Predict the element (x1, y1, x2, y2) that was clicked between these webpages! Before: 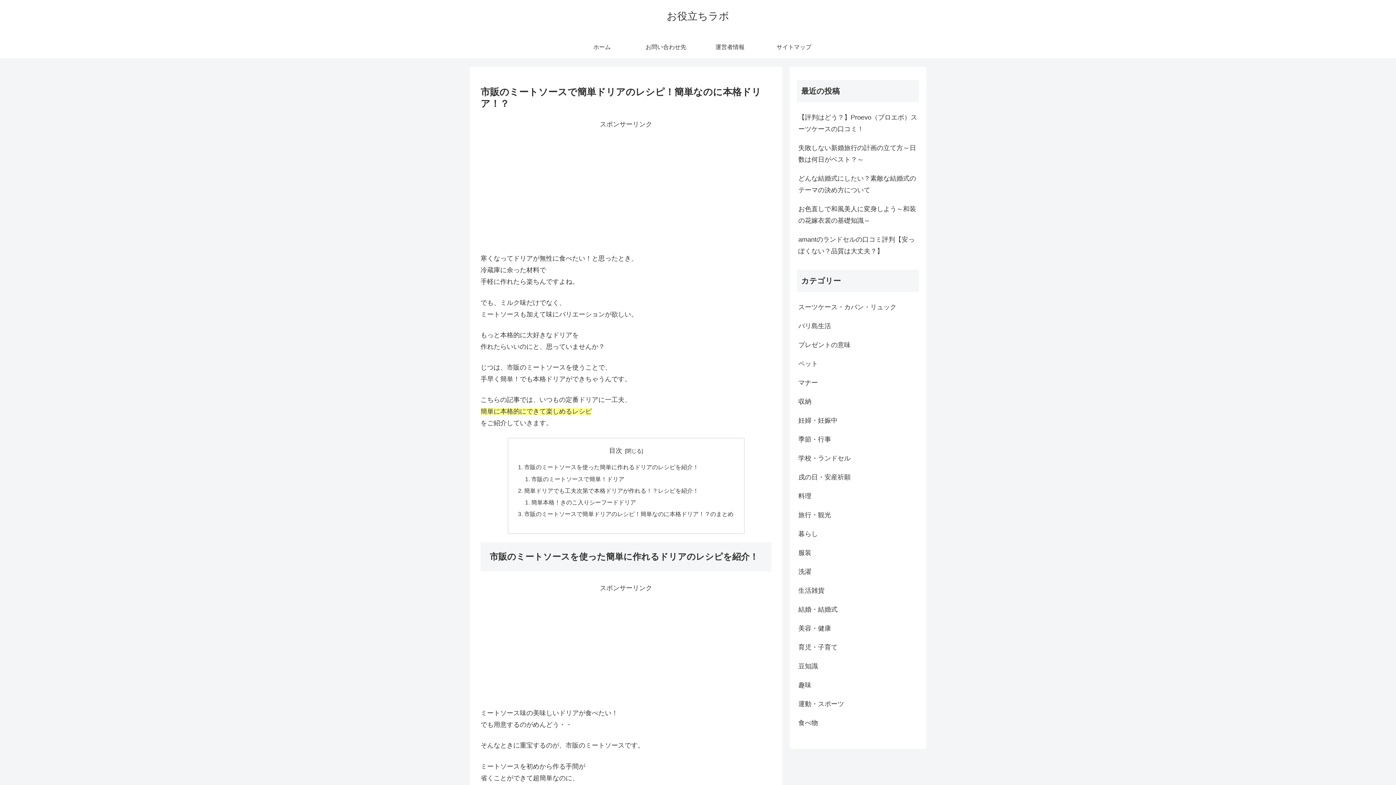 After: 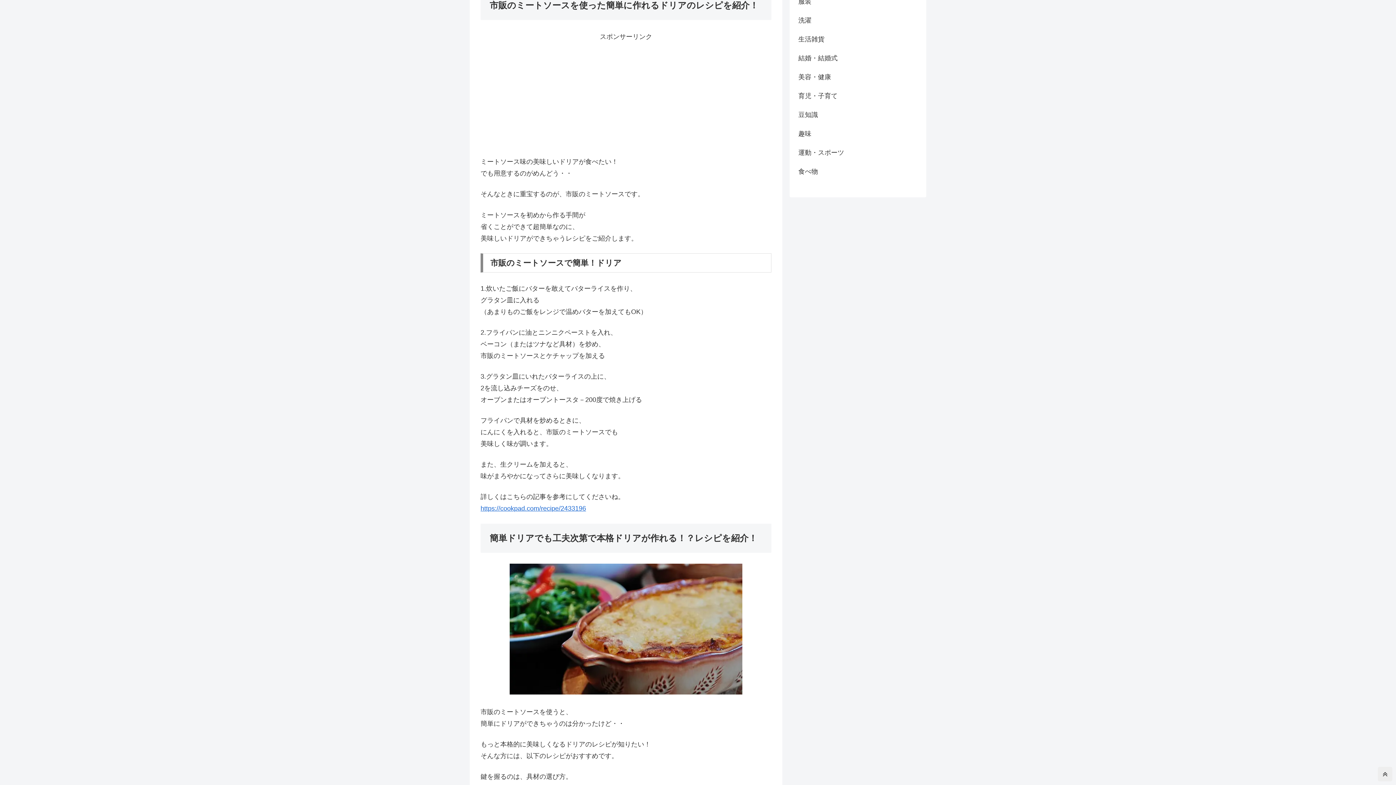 Action: bbox: (524, 464, 698, 470) label: 市販のミートソースを使った簡単に作れるドリアのレシピを紹介！